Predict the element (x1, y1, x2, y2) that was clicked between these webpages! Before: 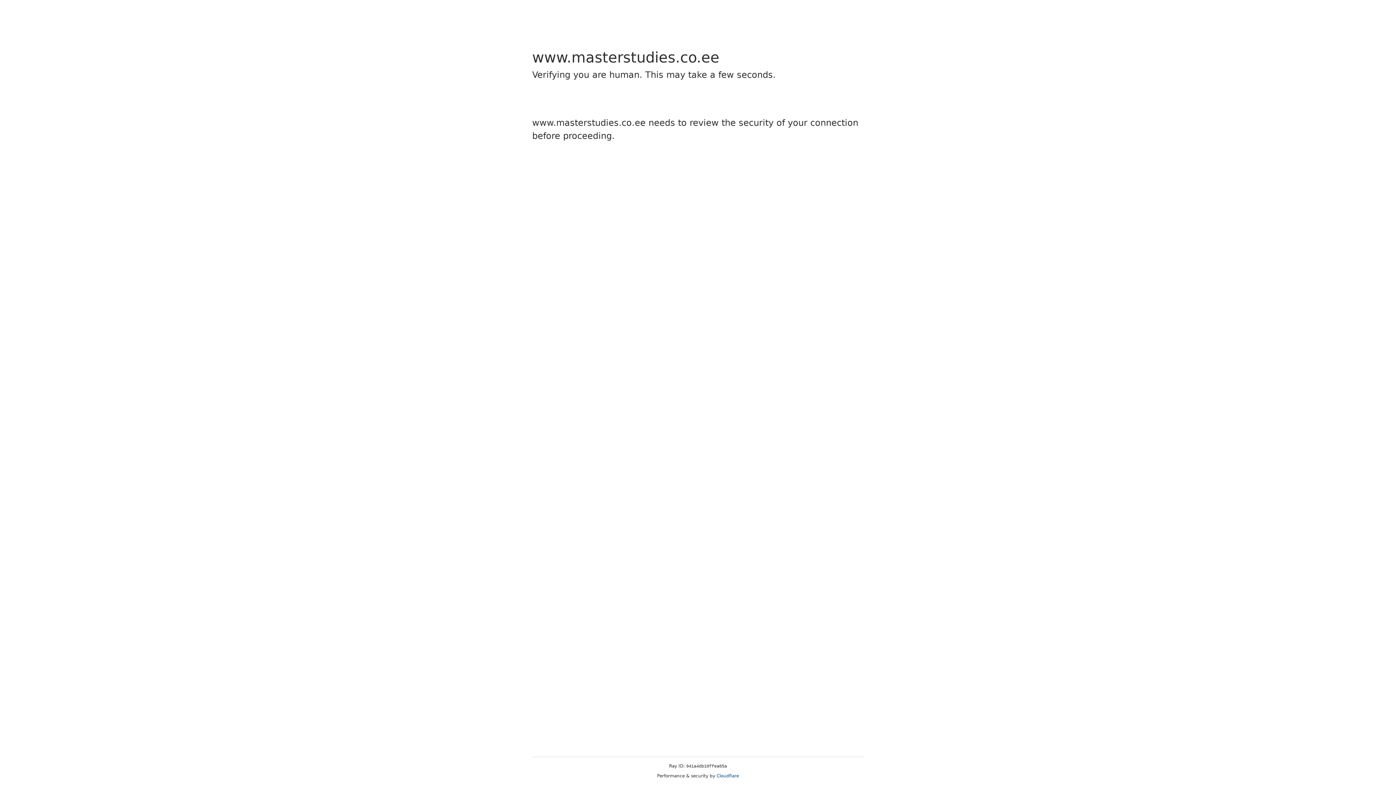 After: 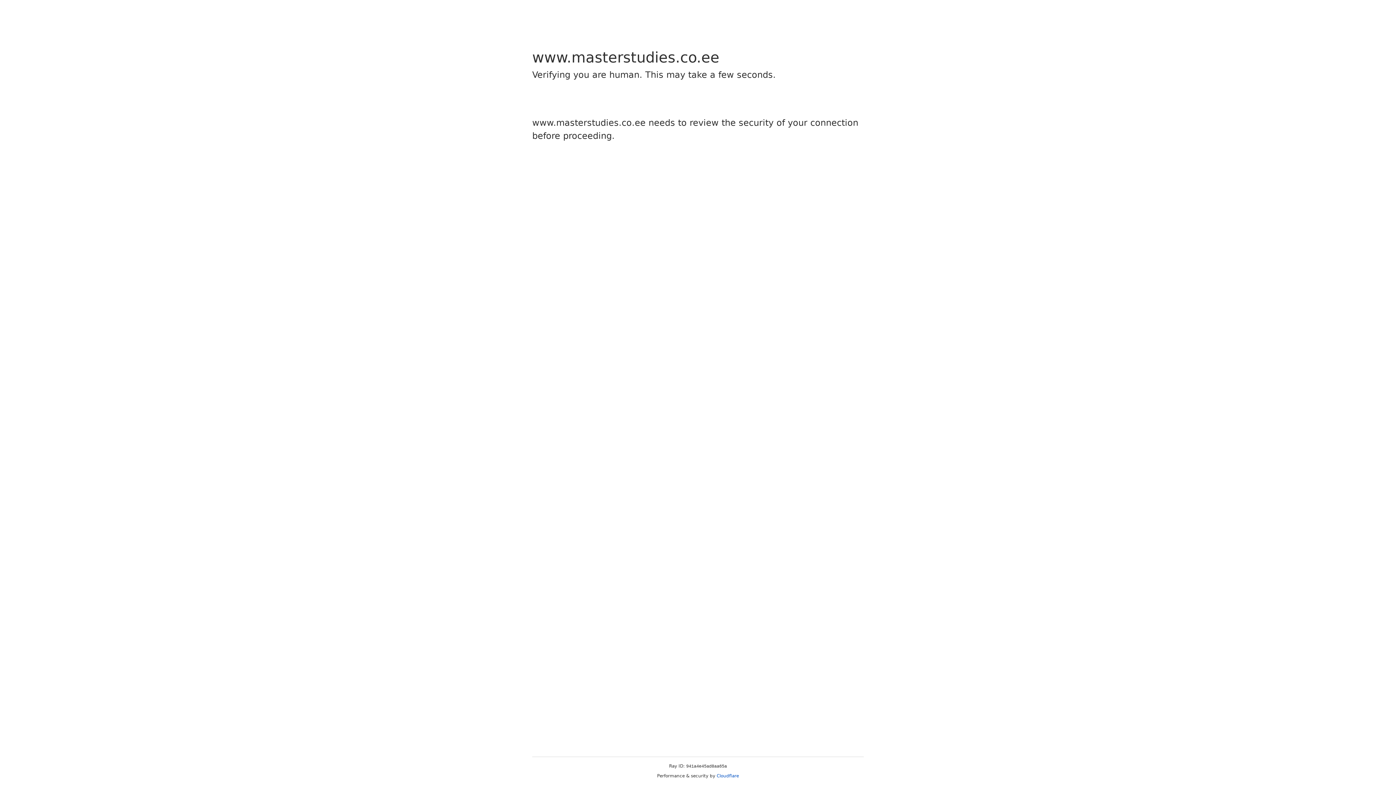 Action: bbox: (716, 773, 739, 778) label: Cloudflare